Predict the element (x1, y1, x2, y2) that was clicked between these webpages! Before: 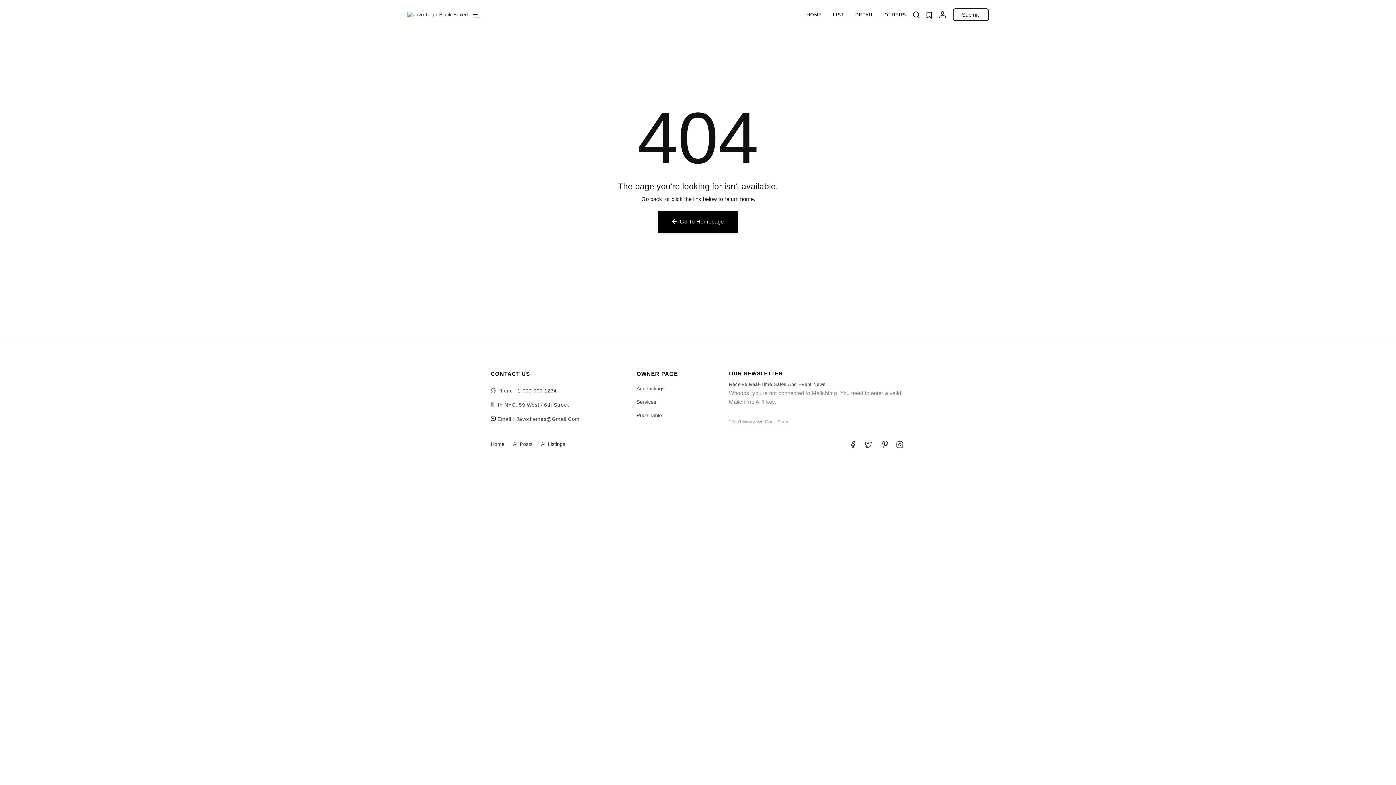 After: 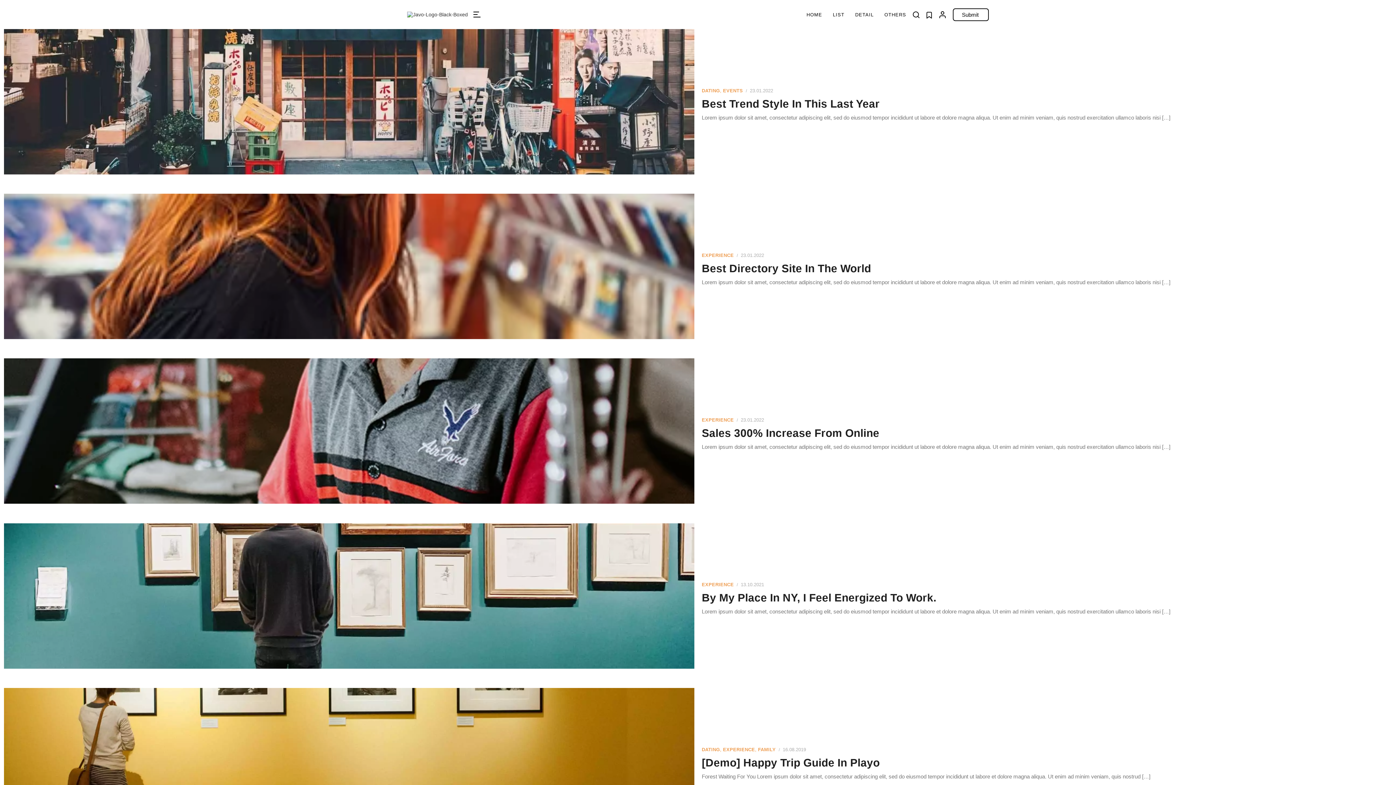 Action: bbox: (658, 210, 738, 232) label:  Go To Homepage